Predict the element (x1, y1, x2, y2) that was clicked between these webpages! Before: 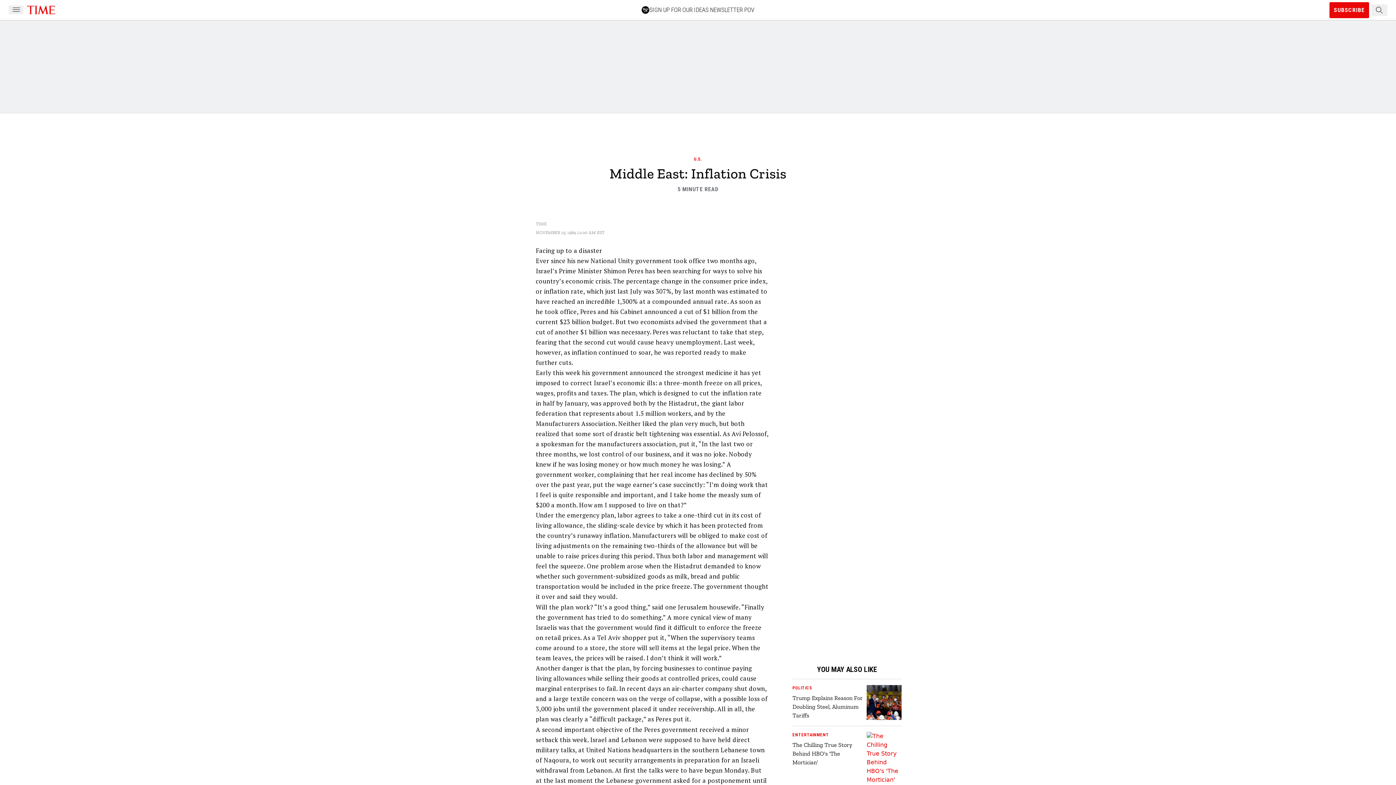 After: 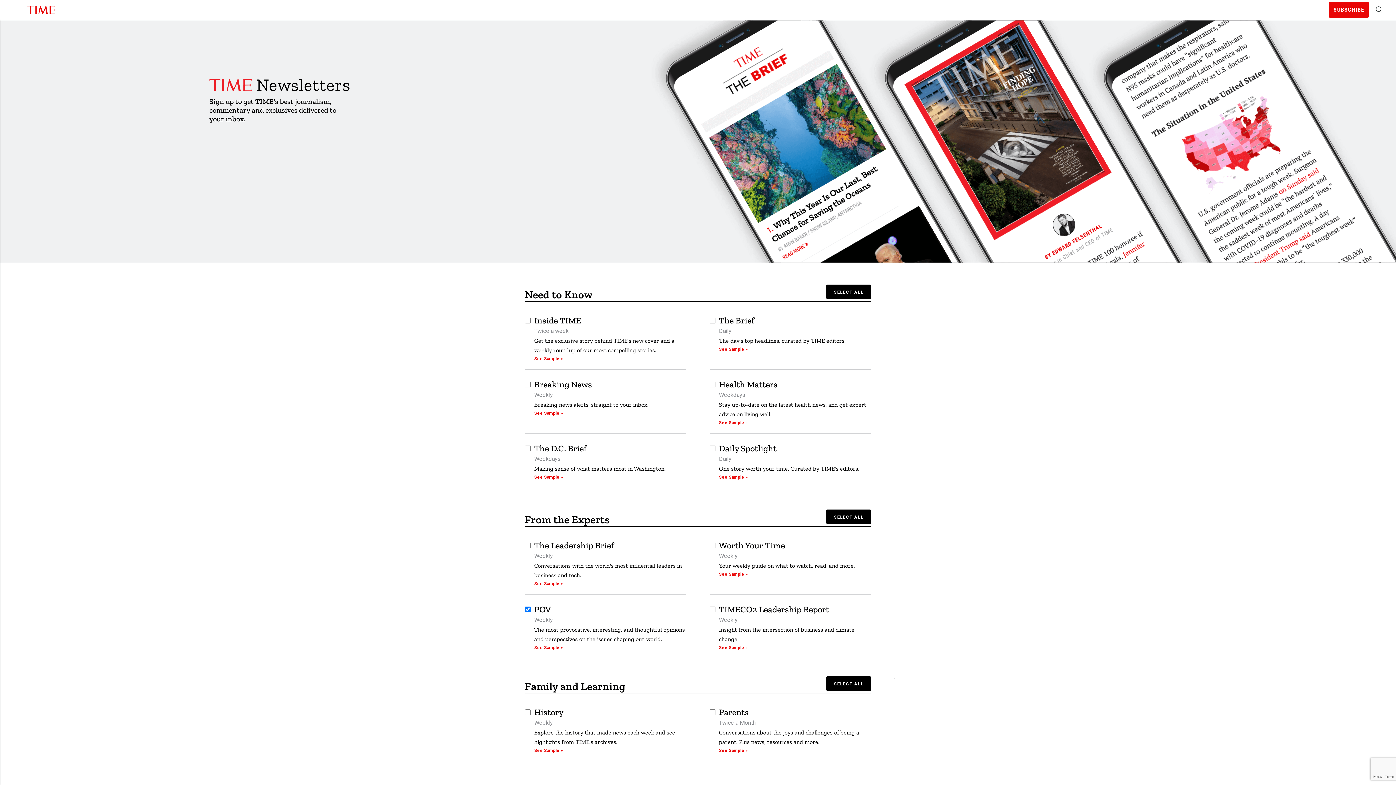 Action: label: SIGN UP FOR OUR IDEAS NEWSLETTER POV bbox: (641, 5, 754, 14)